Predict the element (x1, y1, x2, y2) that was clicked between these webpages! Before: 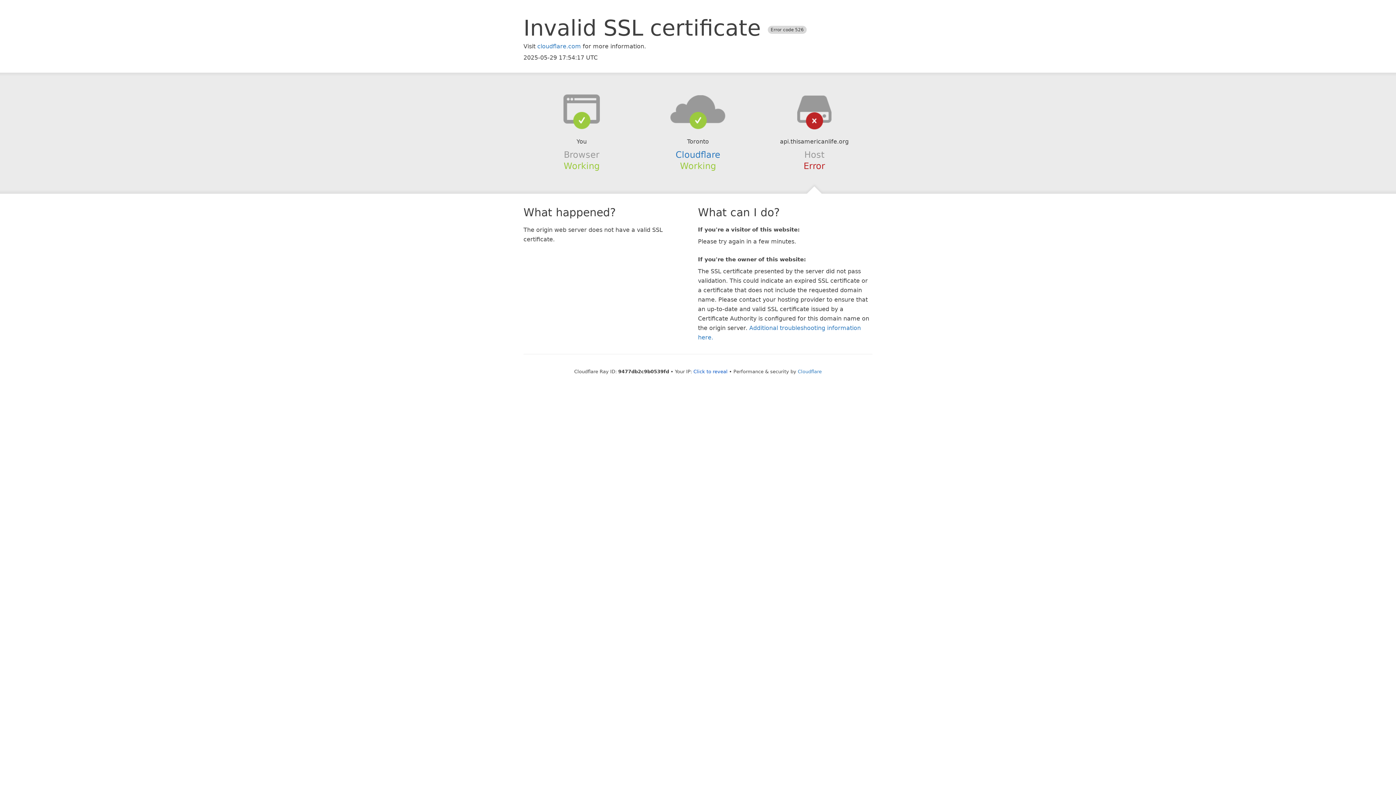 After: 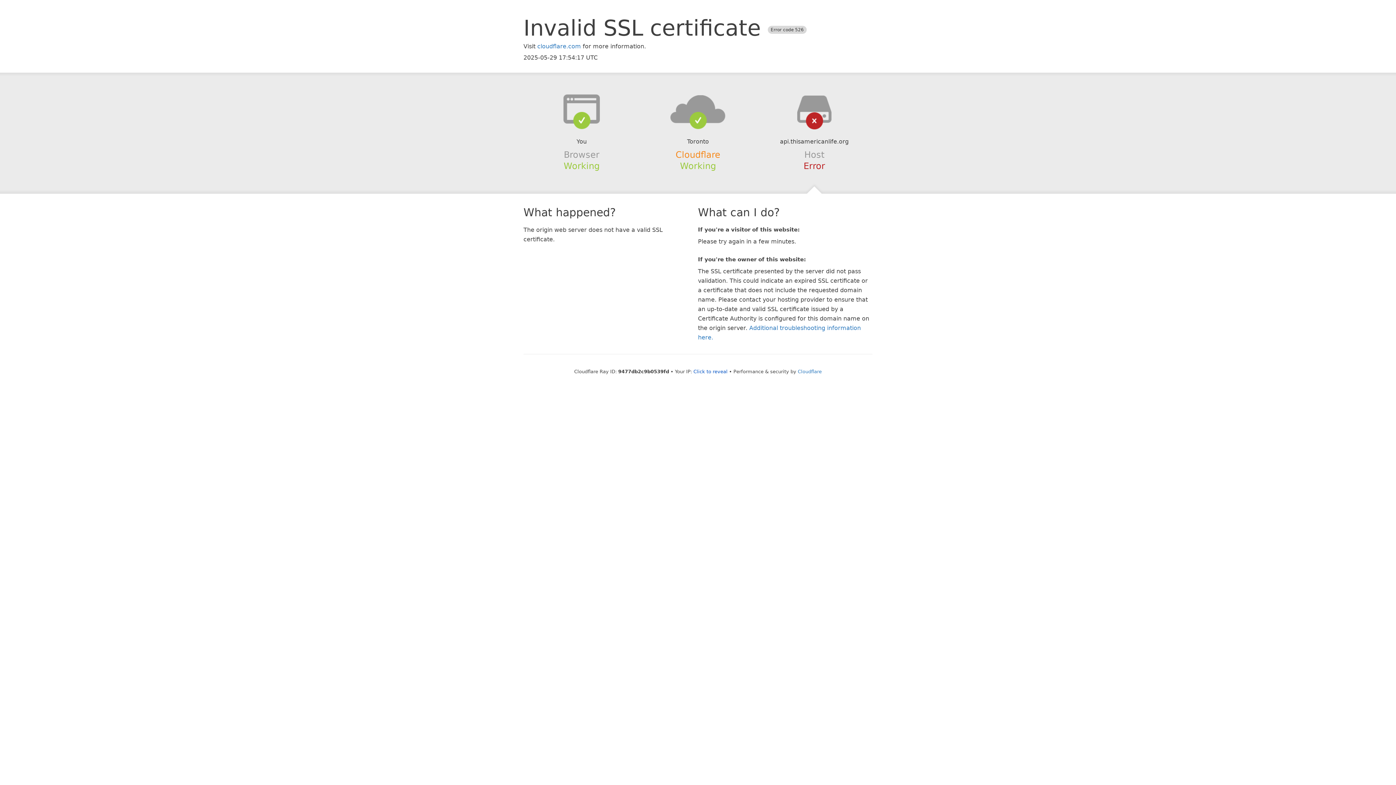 Action: bbox: (675, 149, 720, 159) label: Cloudflare